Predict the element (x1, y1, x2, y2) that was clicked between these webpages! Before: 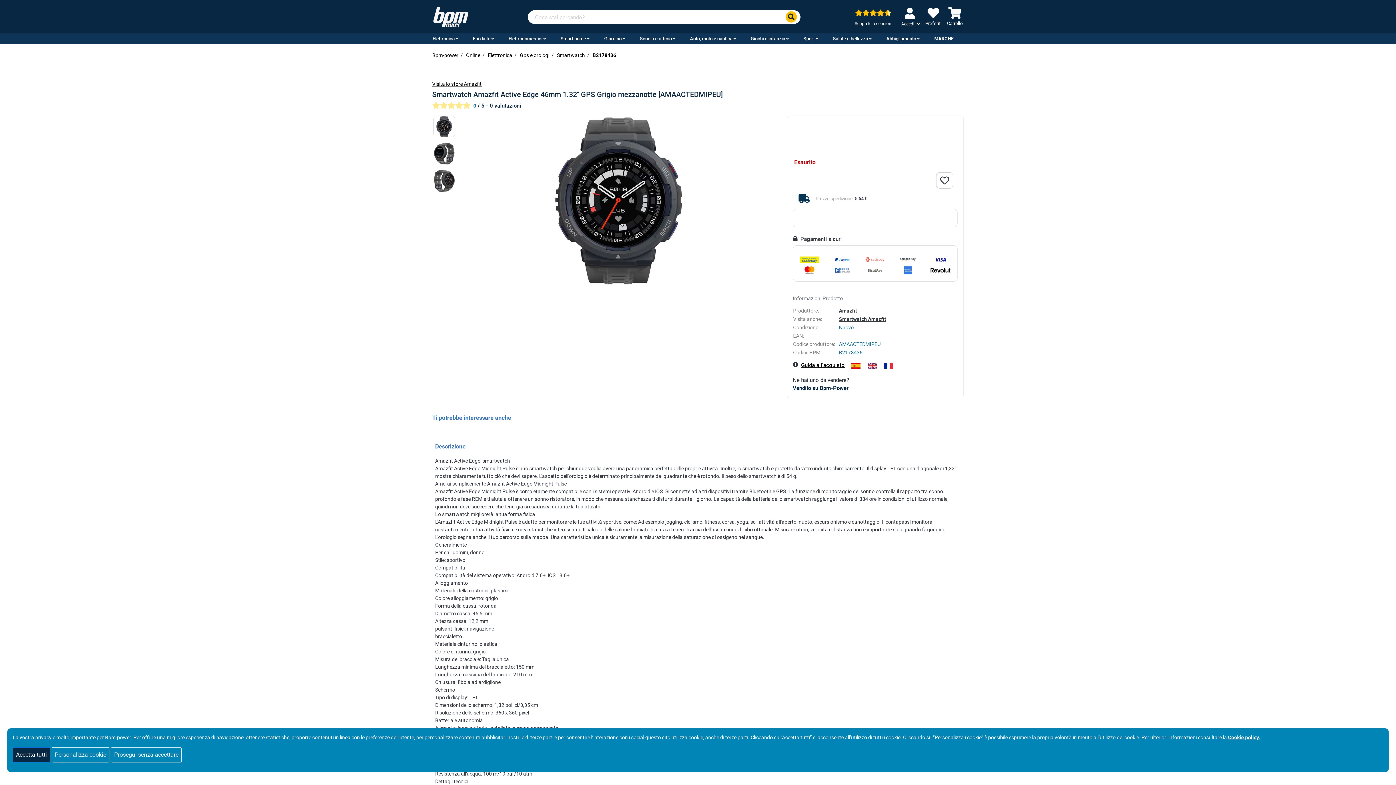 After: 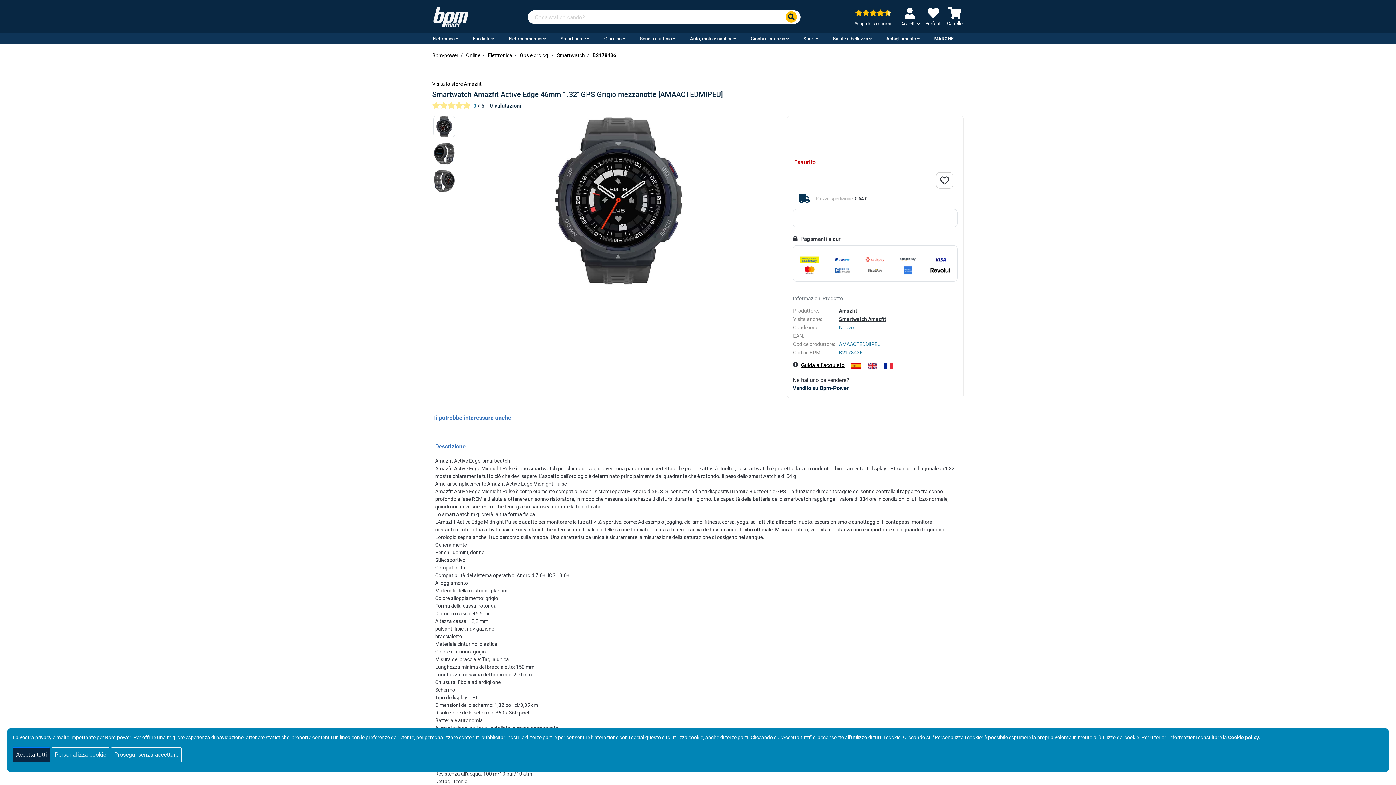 Action: bbox: (847, 360, 864, 372)